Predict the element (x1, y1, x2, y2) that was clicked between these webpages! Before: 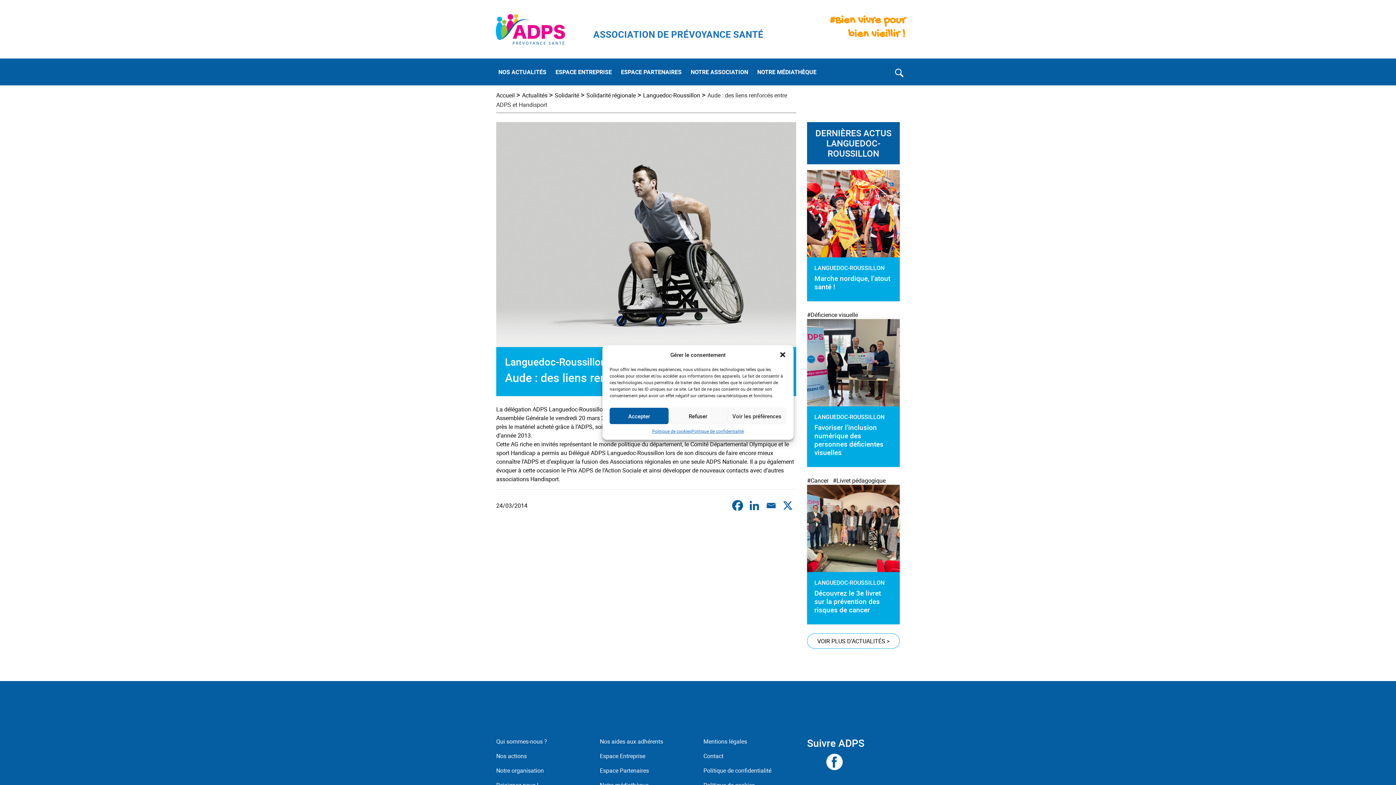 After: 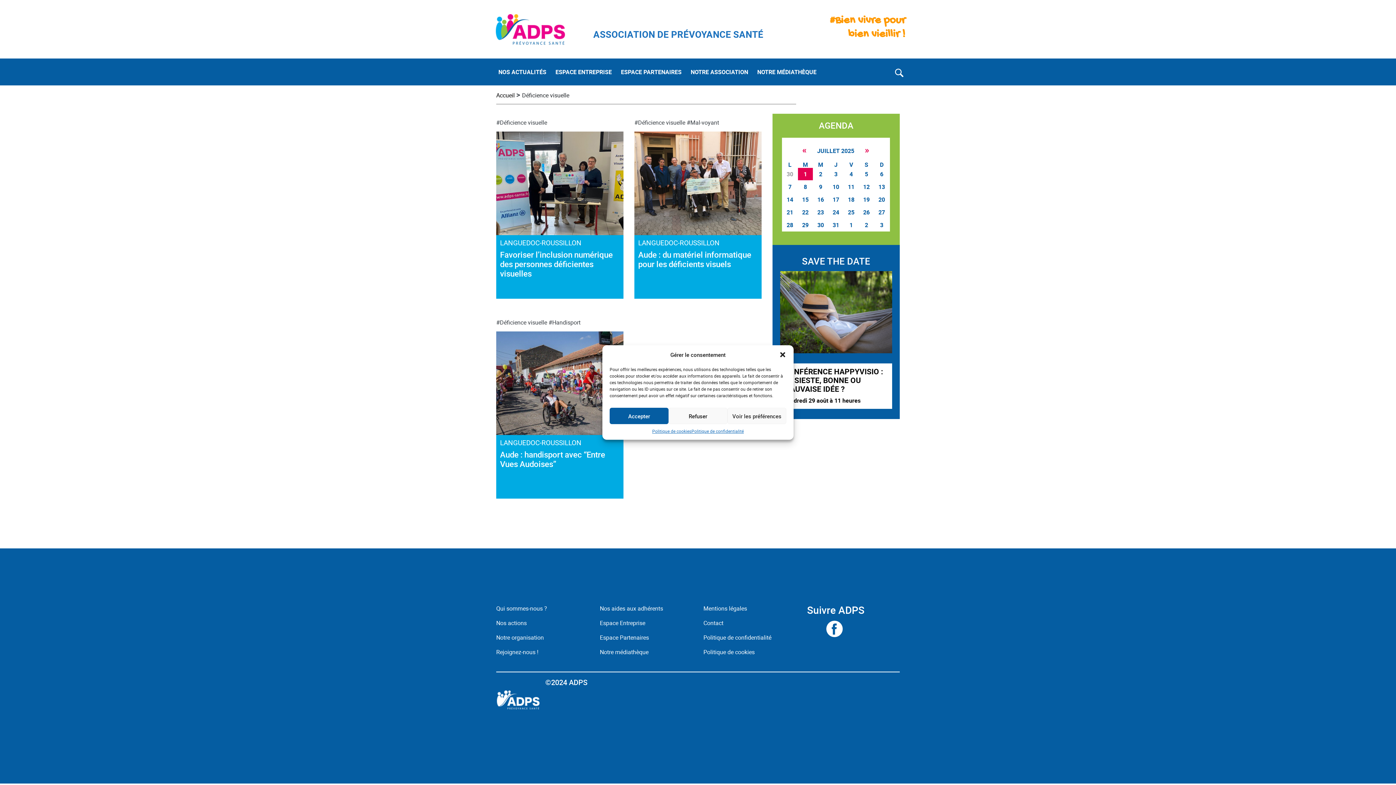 Action: bbox: (807, 310, 858, 318) label: #Déficience visuelle